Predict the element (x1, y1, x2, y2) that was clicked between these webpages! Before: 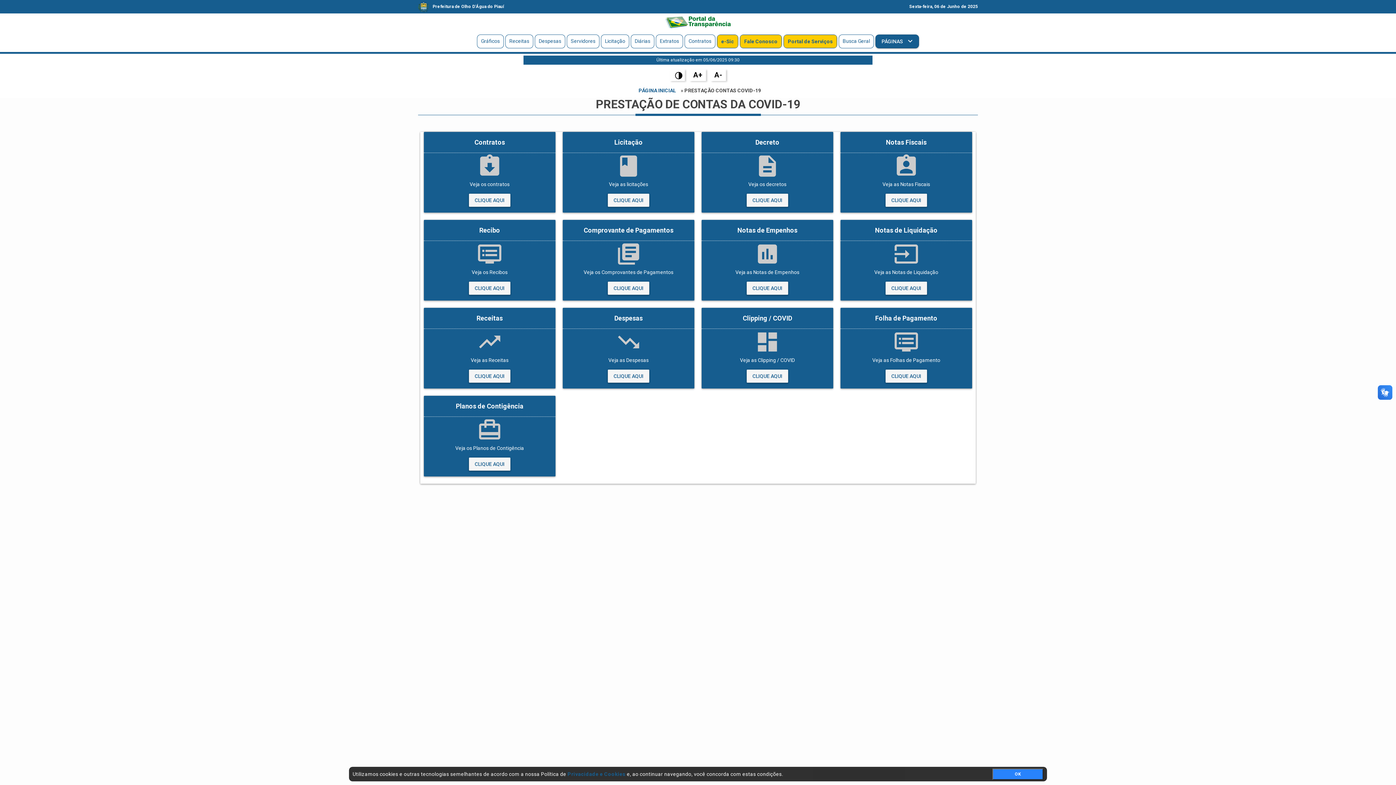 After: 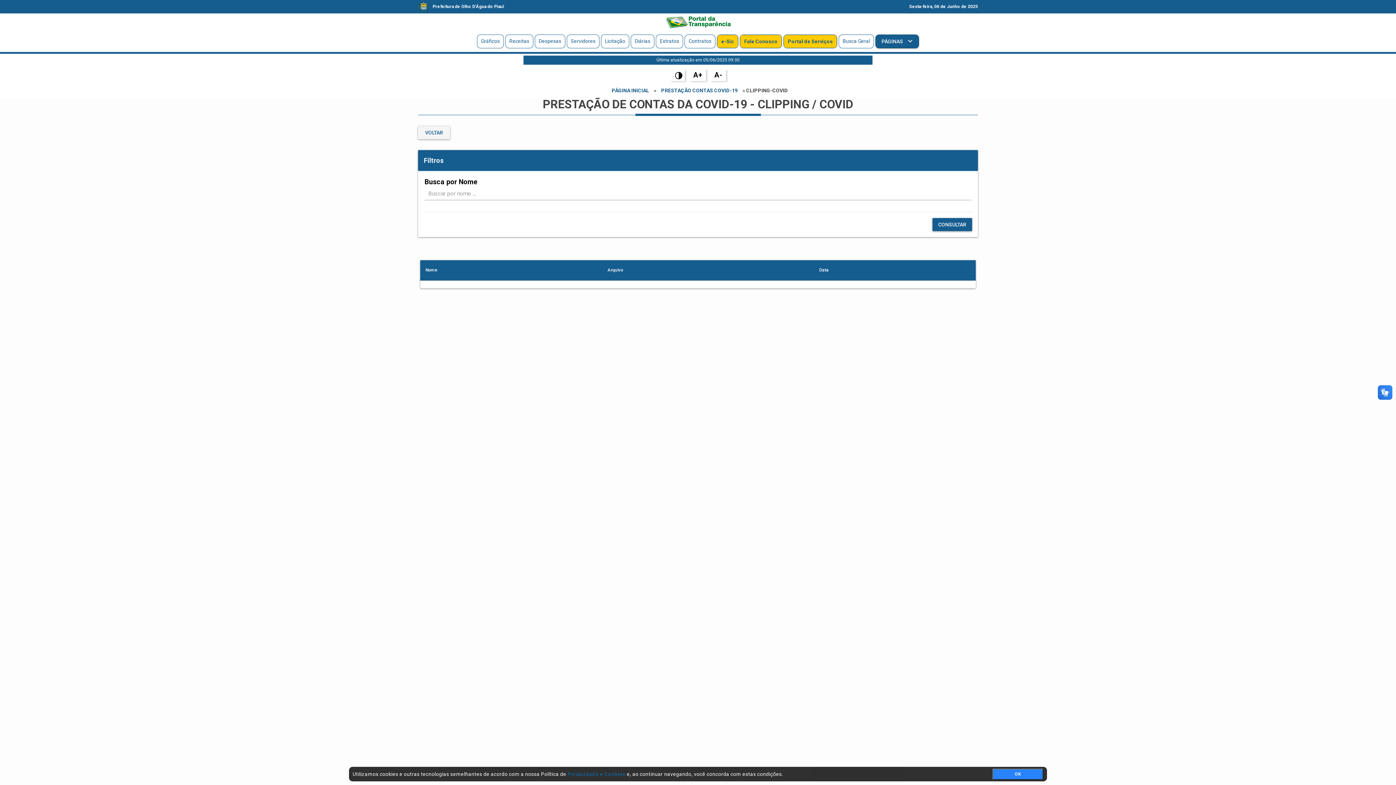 Action: label: CLIQUE AQUI bbox: (746, 369, 788, 382)